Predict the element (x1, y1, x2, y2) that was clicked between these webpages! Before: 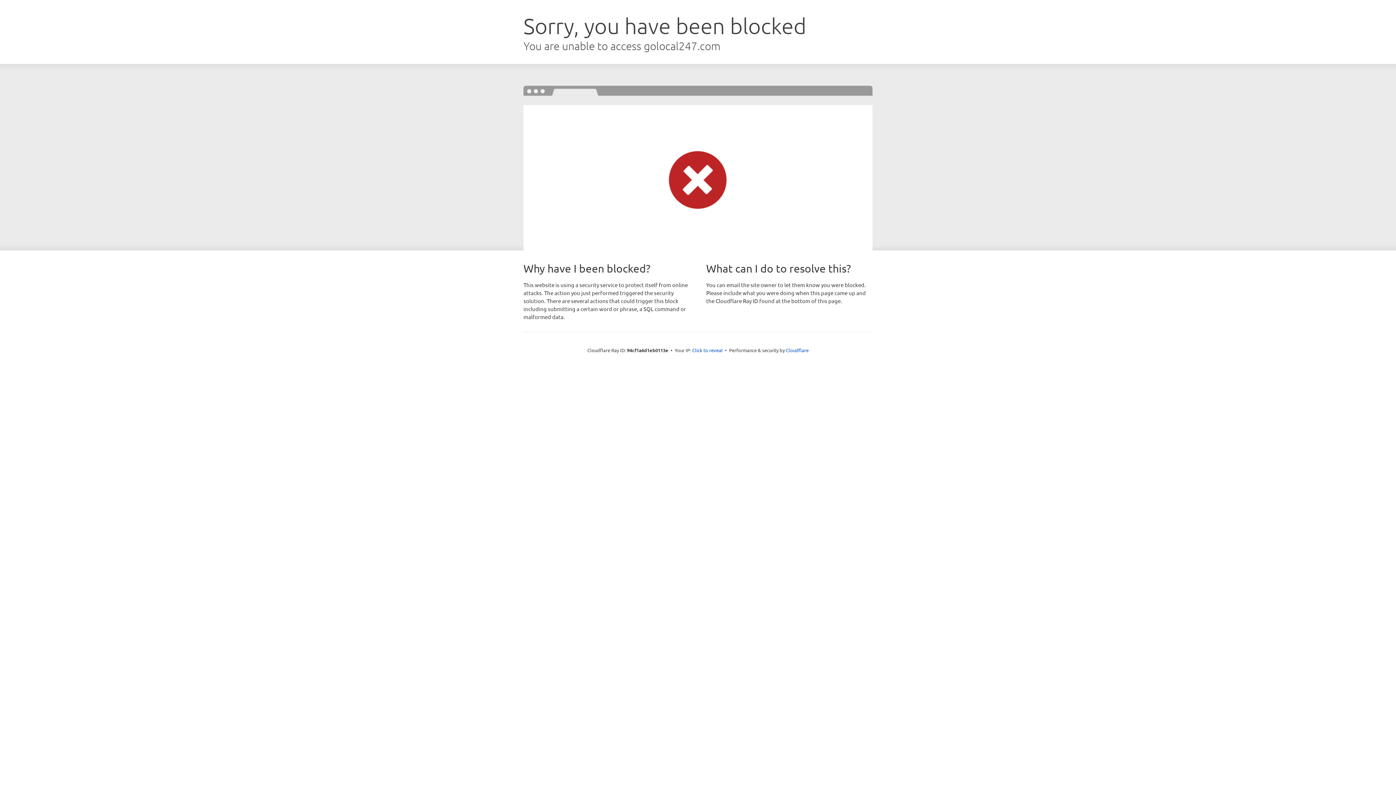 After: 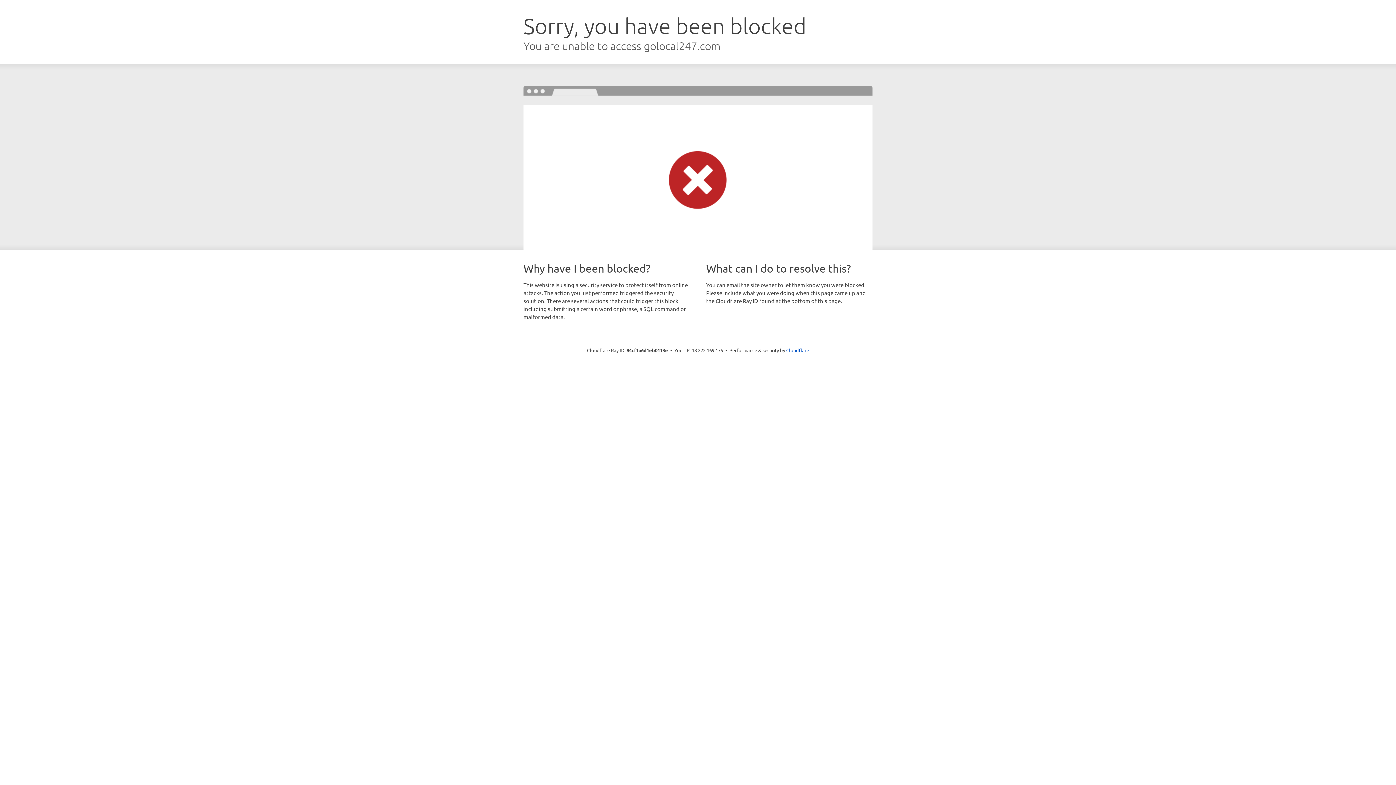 Action: bbox: (692, 346, 722, 353) label: Click to reveal